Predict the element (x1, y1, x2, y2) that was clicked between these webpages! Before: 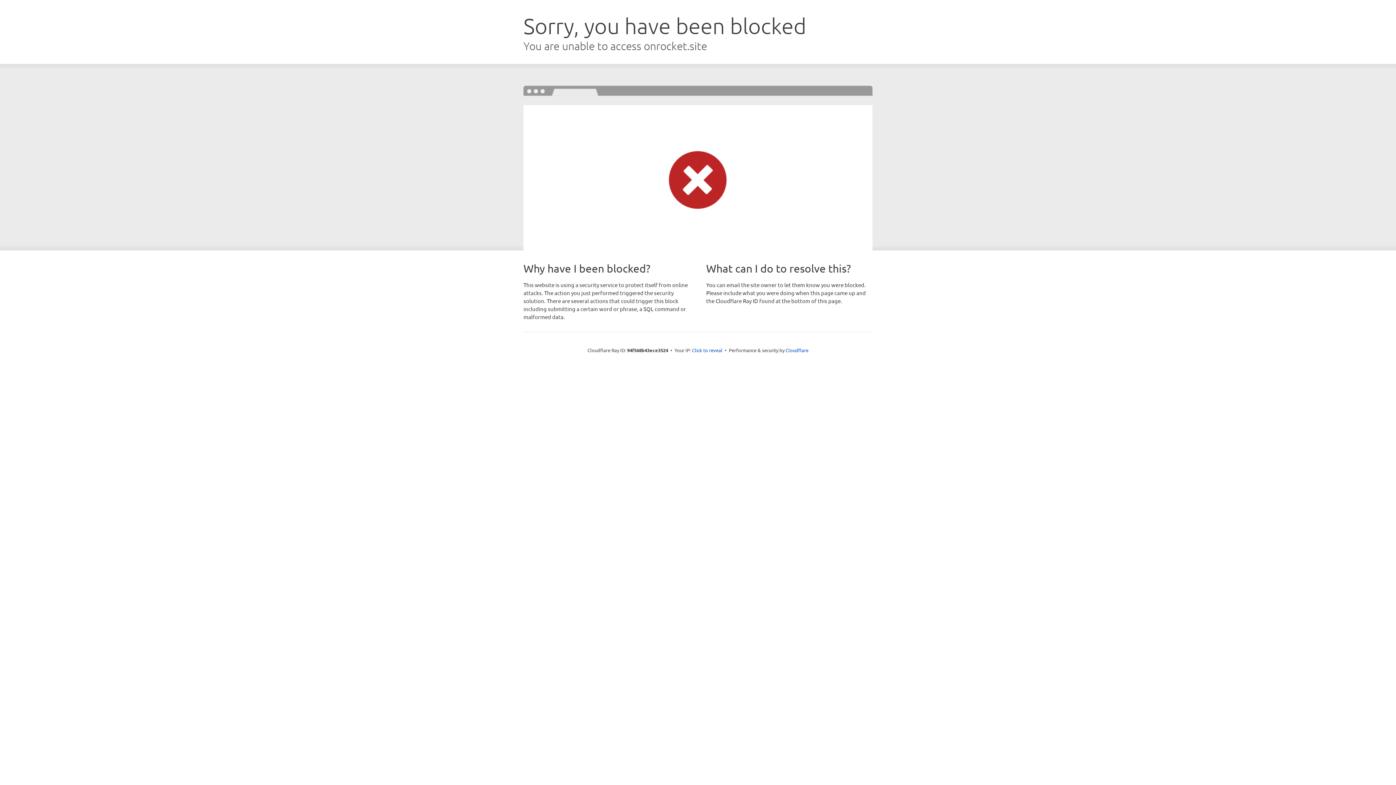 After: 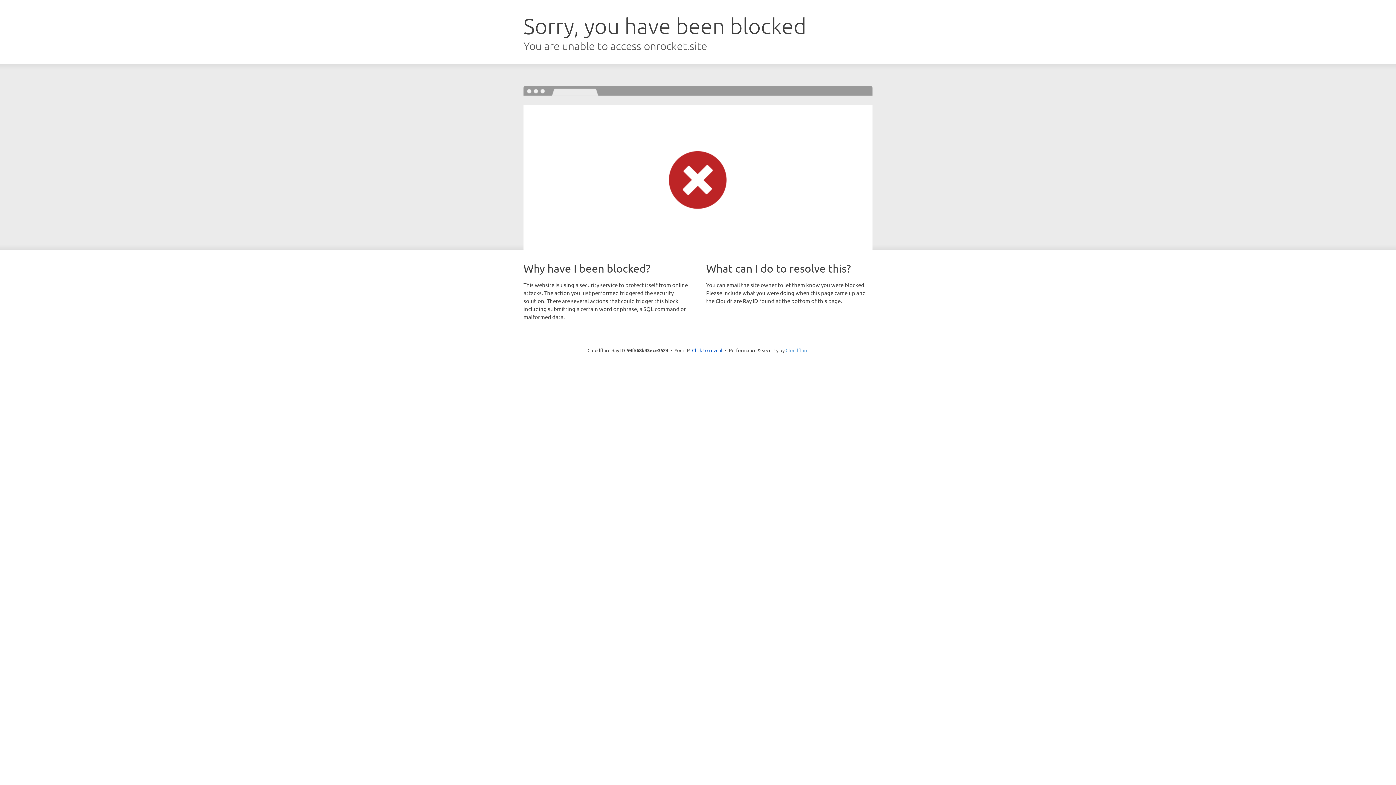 Action: bbox: (785, 347, 808, 353) label: Cloudflare